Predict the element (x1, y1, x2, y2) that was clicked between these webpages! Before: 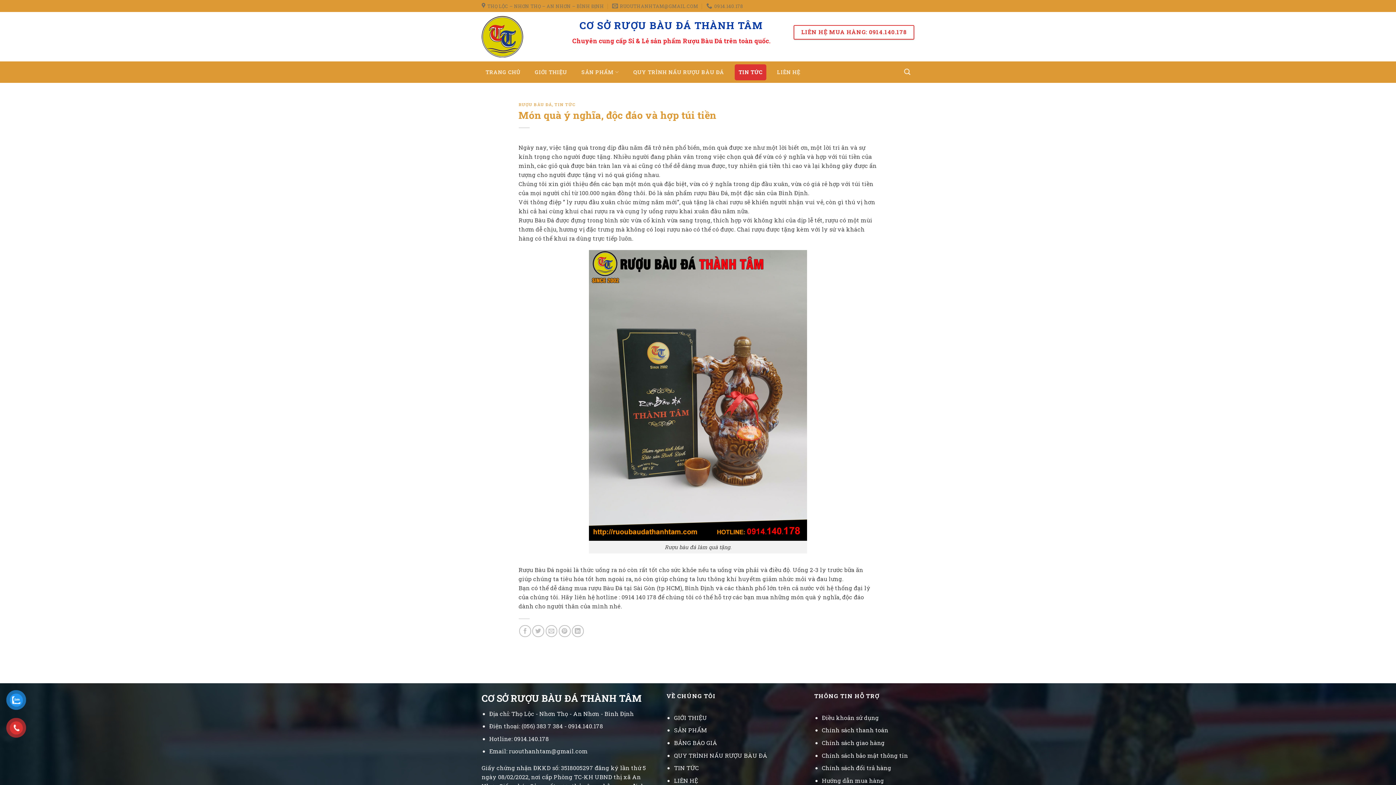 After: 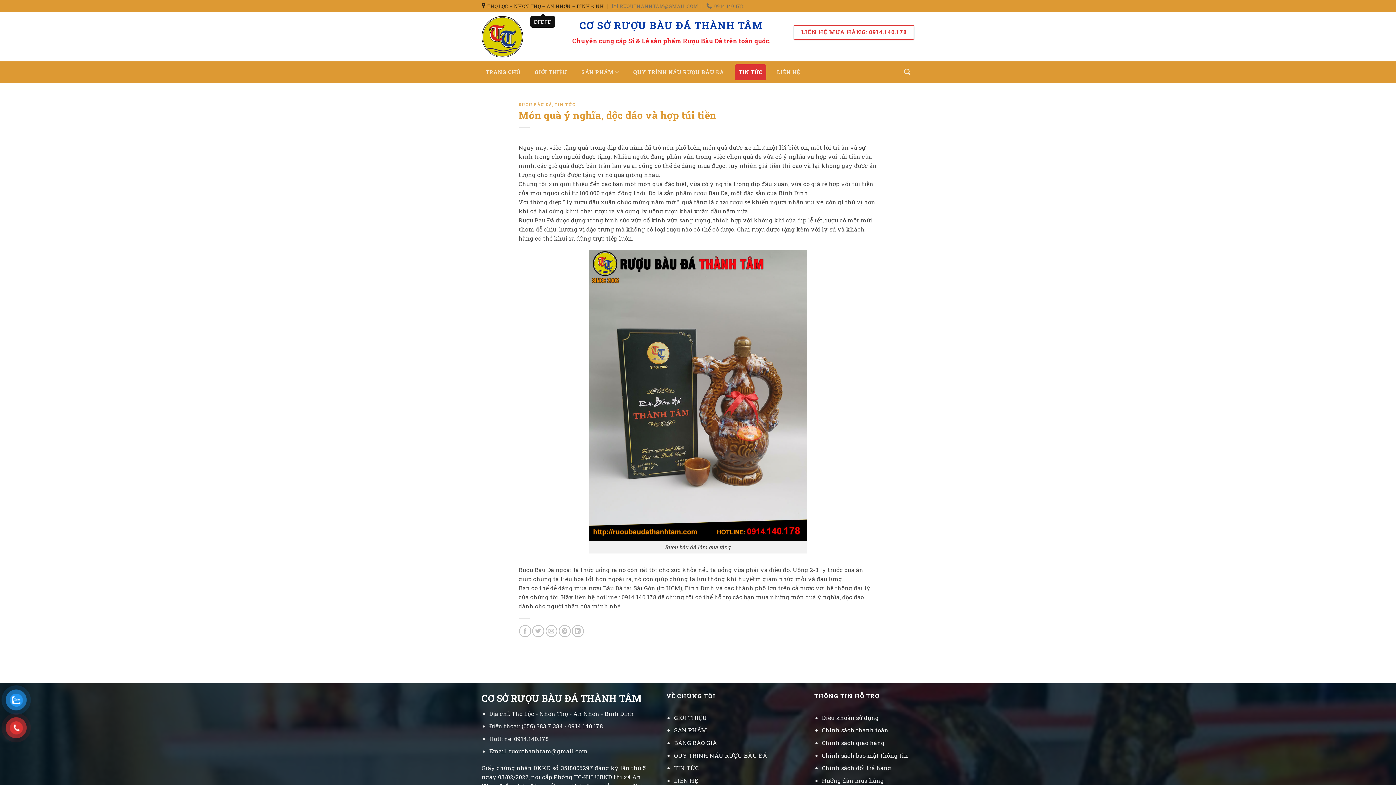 Action: label: THỌ LỘC – NHƠN THỌ – AN NHƠN – BÌNH ĐỊNH bbox: (481, 0, 604, 11)